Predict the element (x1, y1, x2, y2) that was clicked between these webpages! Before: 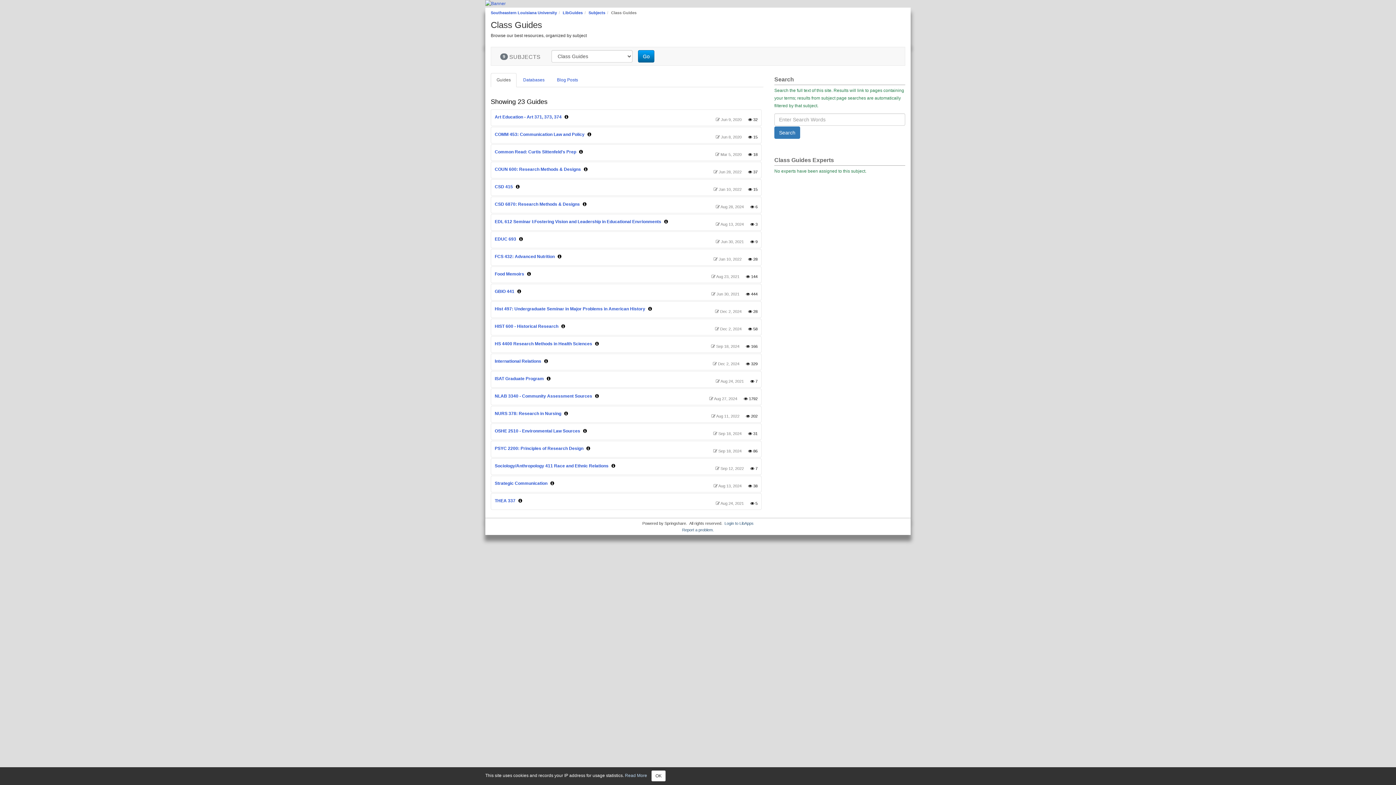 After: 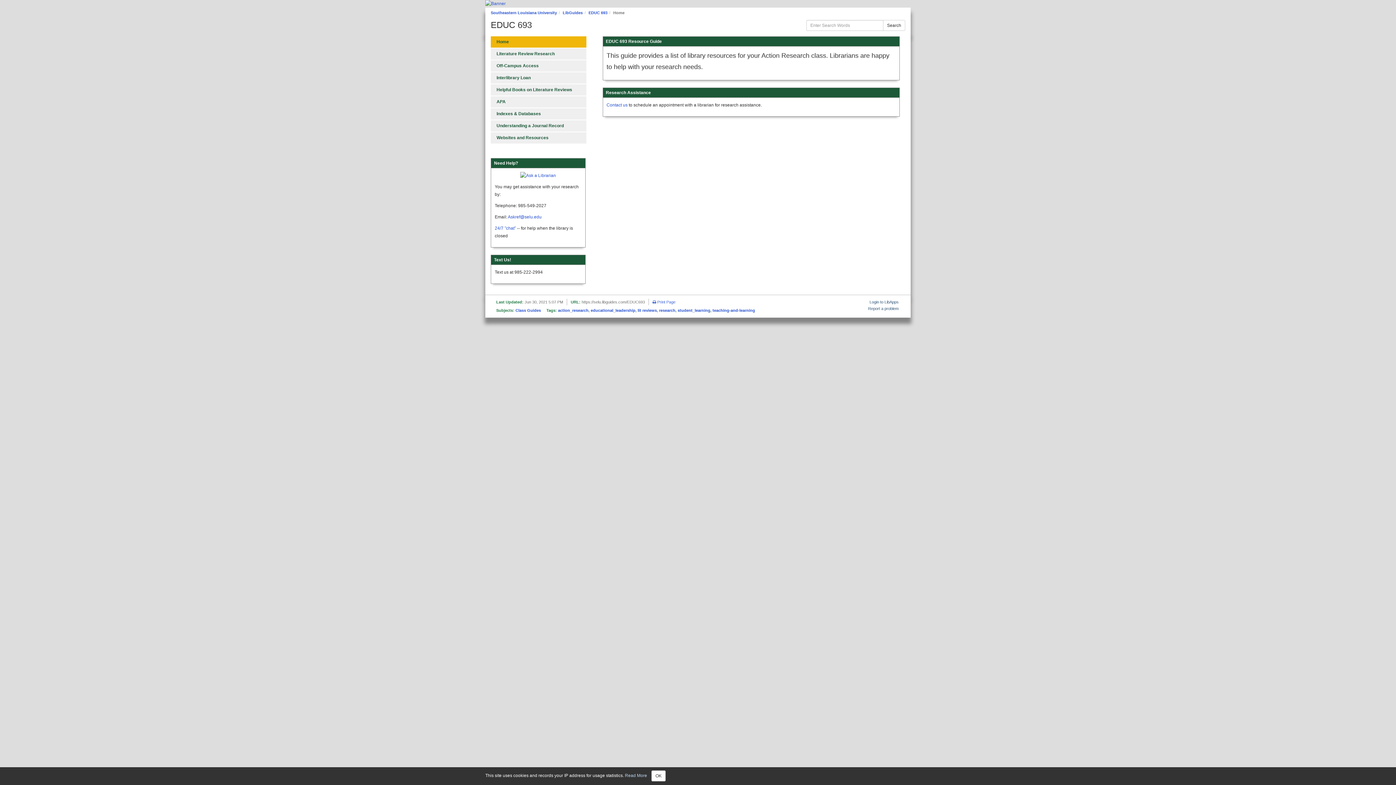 Action: bbox: (494, 236, 516, 241) label: EDUC 693